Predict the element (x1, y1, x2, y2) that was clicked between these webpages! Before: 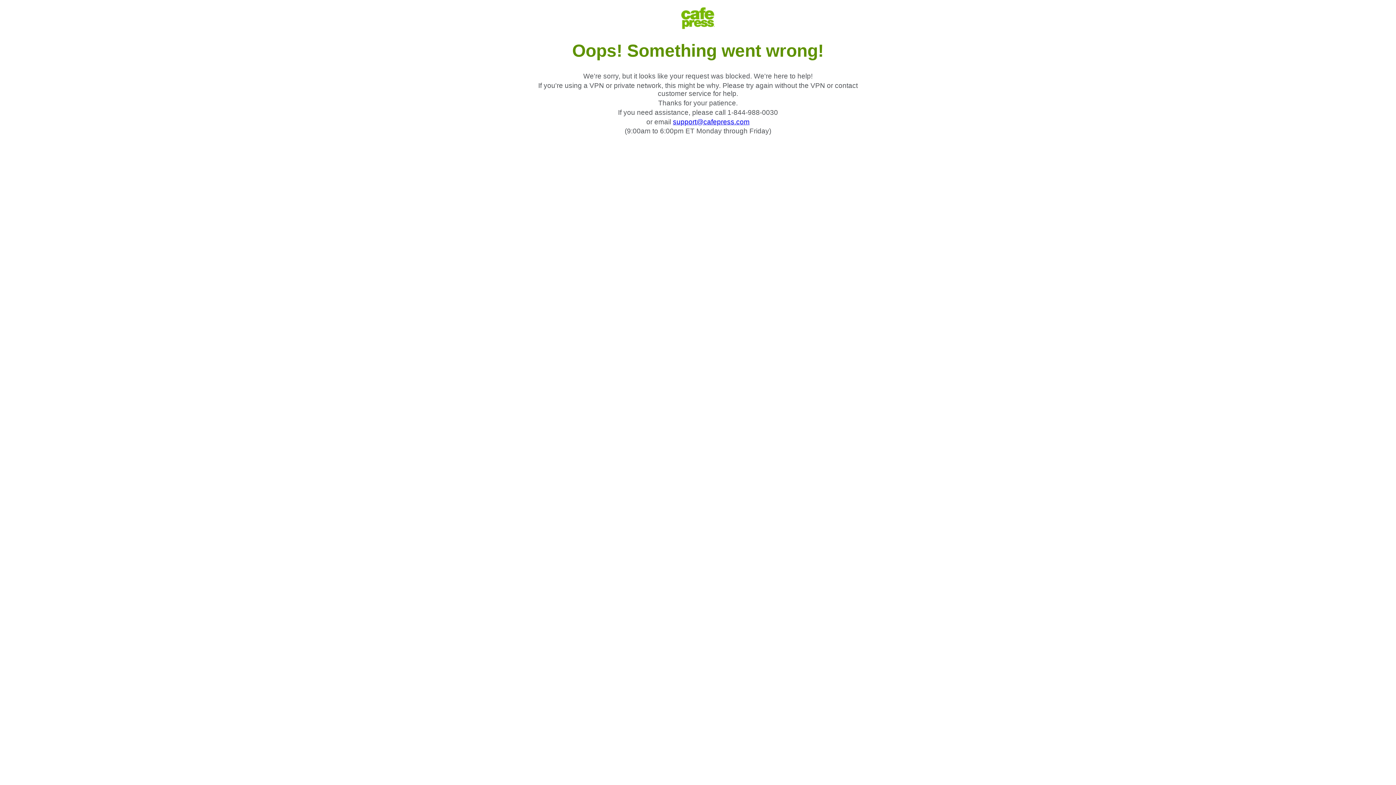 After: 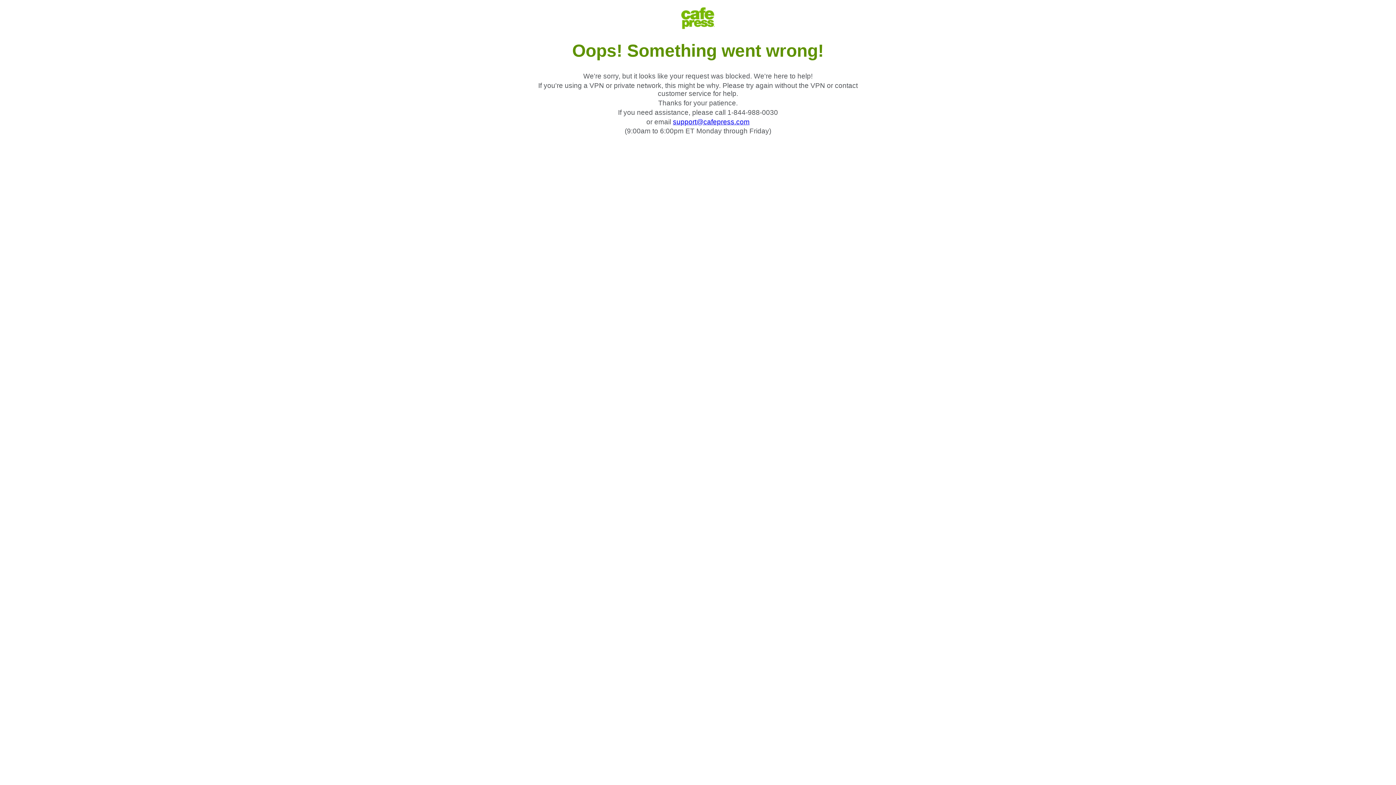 Action: label: support@cafepress.com bbox: (673, 118, 749, 125)